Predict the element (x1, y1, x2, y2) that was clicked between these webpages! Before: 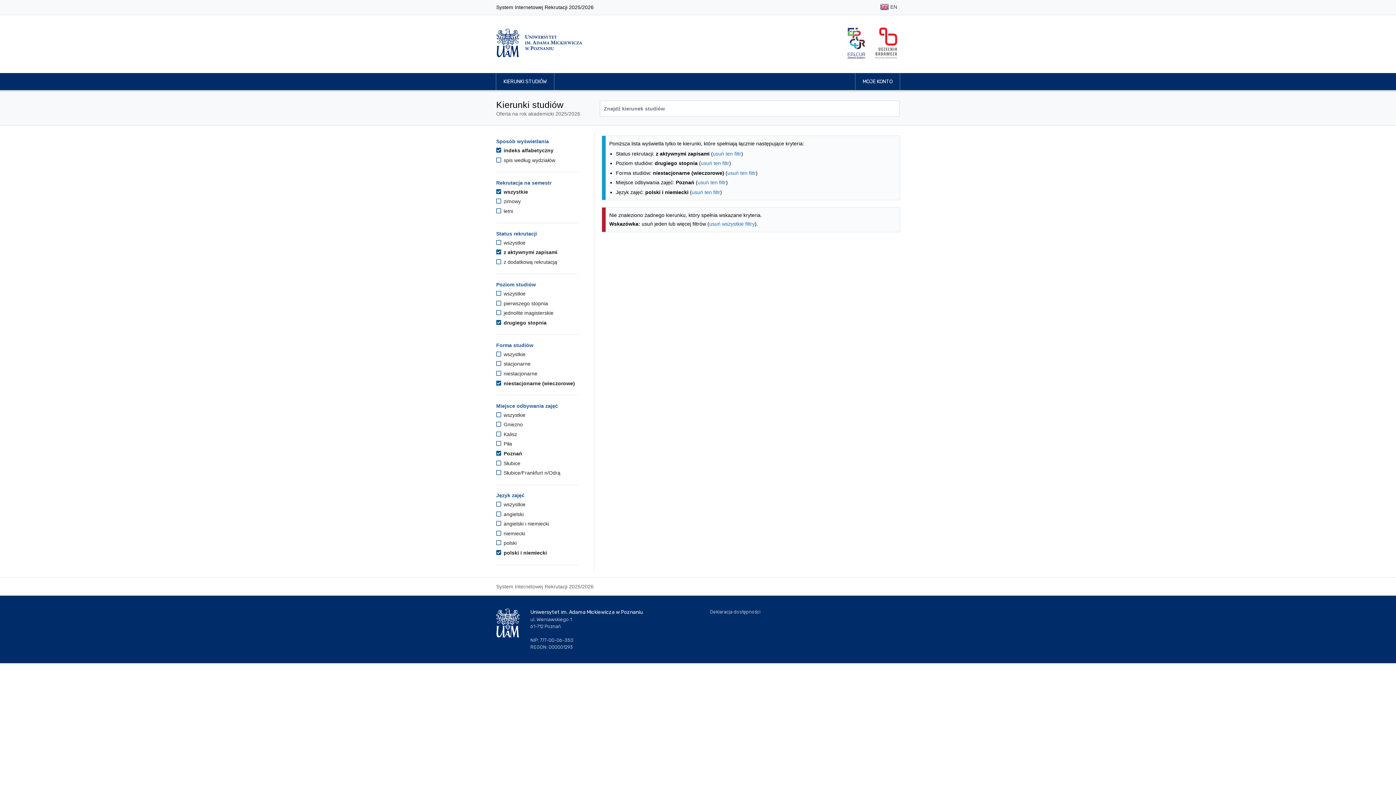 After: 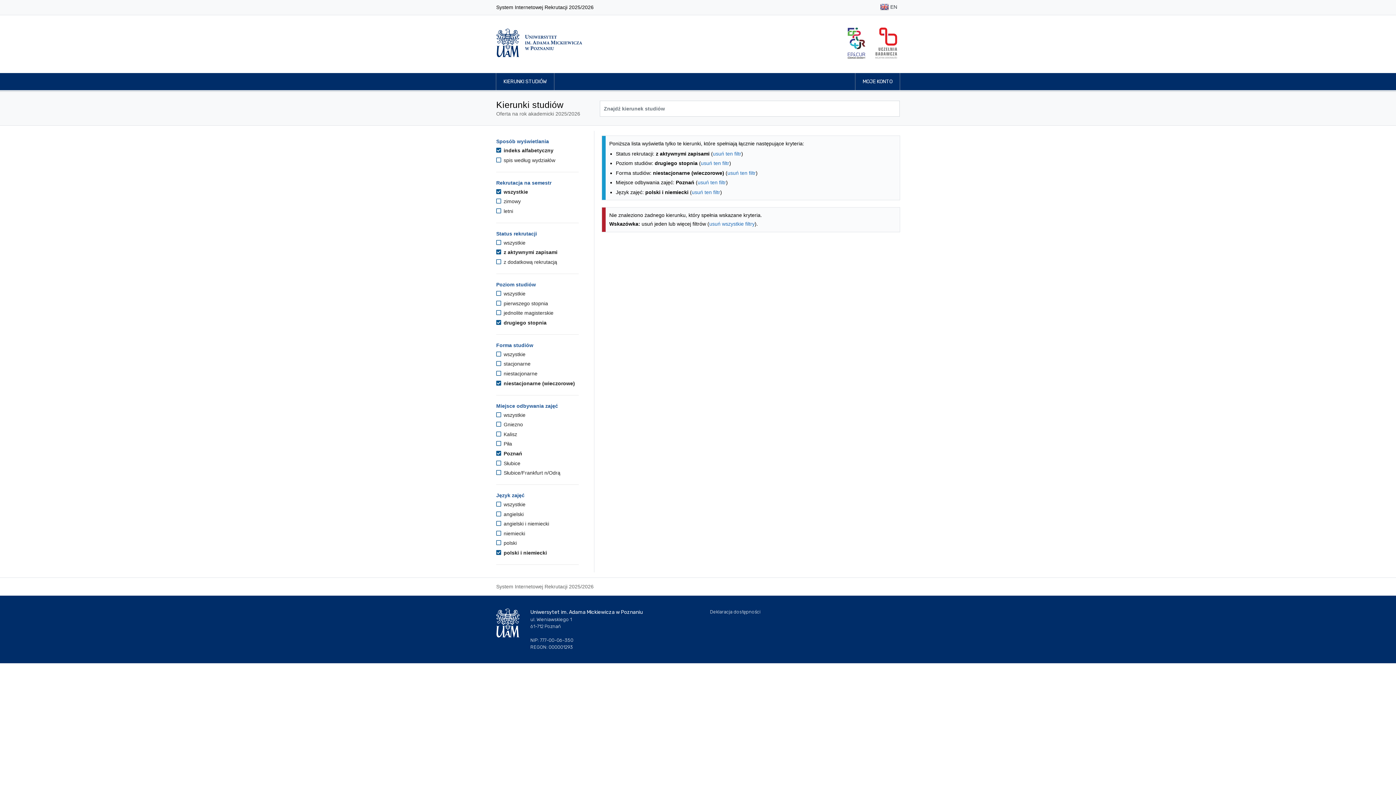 Action: bbox: (496, 550, 547, 556) label:  polski i niemiecki